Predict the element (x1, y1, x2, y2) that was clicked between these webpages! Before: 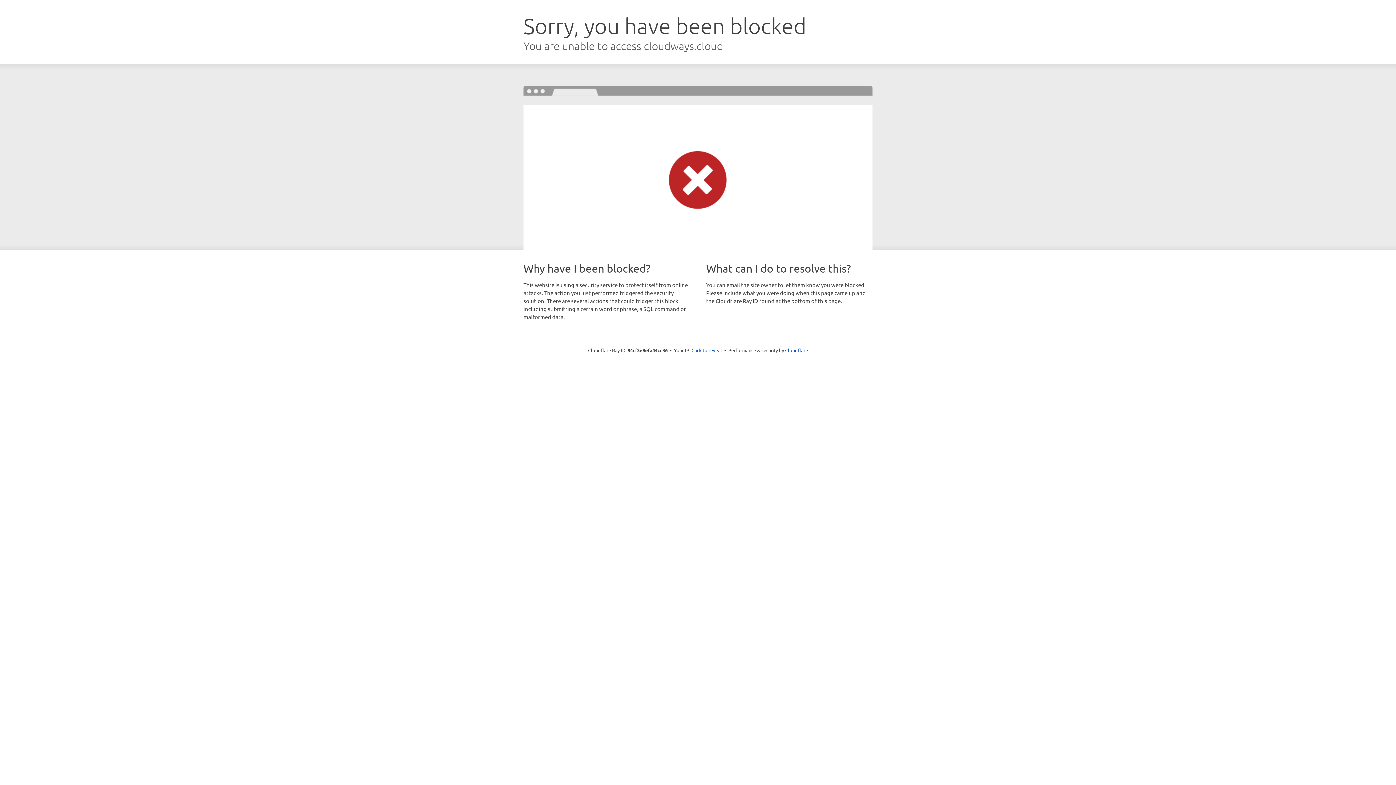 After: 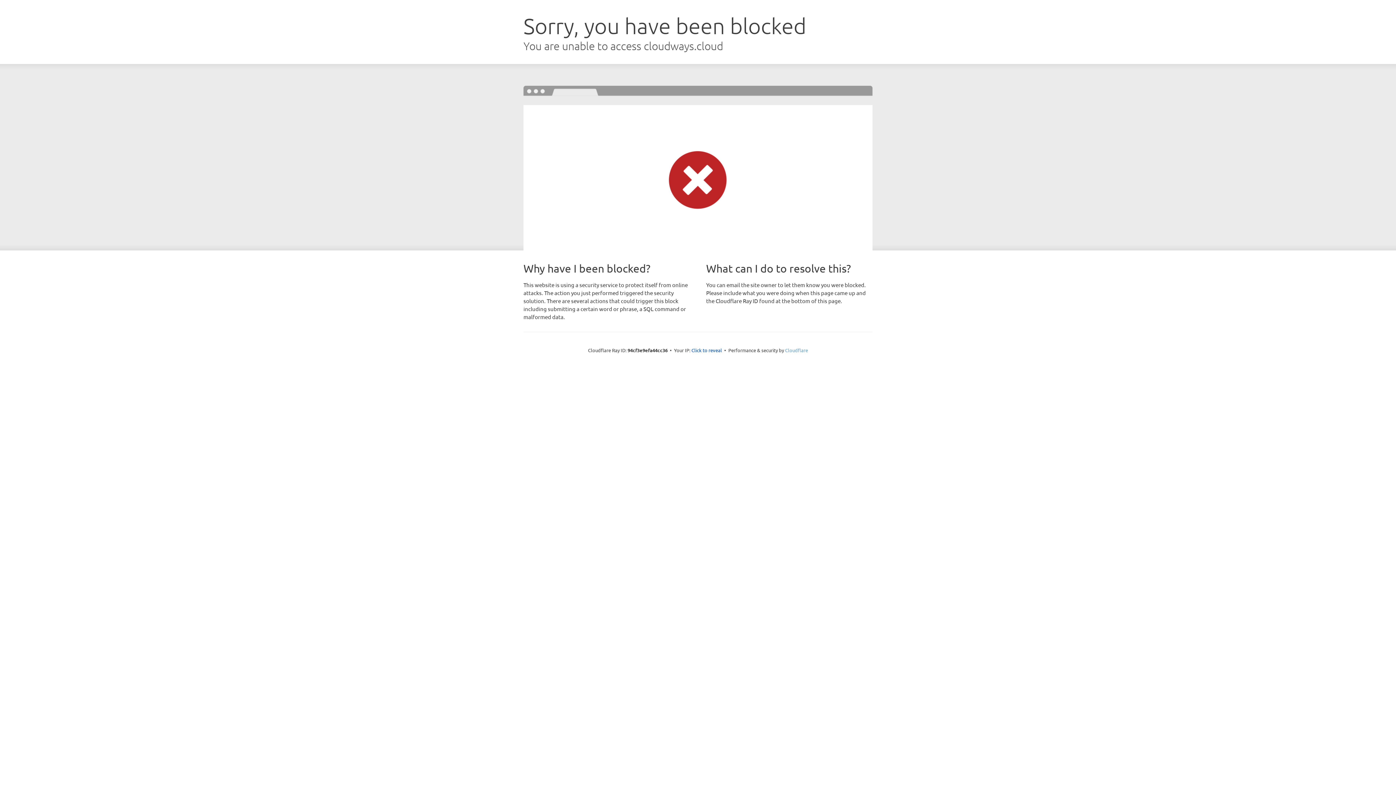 Action: bbox: (785, 347, 808, 353) label: Cloudflare